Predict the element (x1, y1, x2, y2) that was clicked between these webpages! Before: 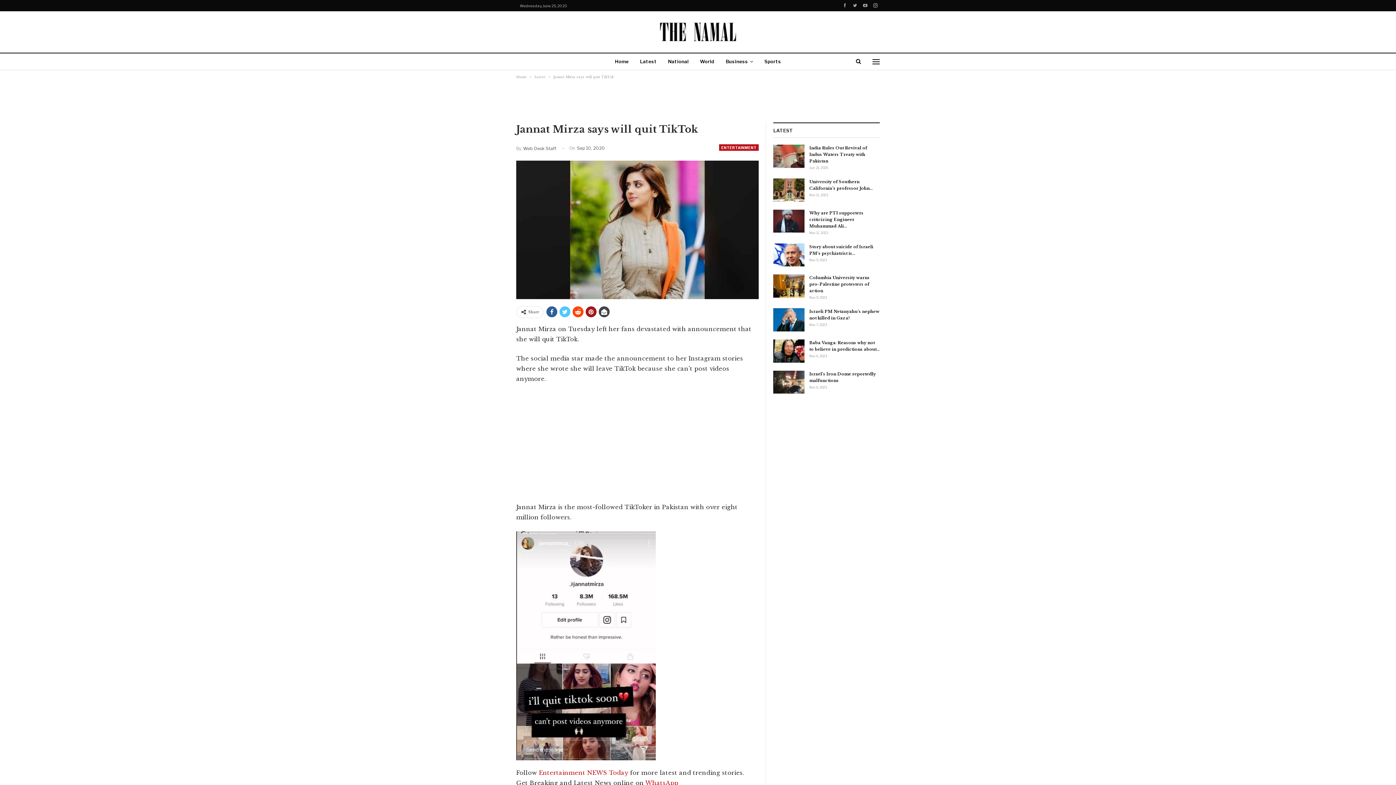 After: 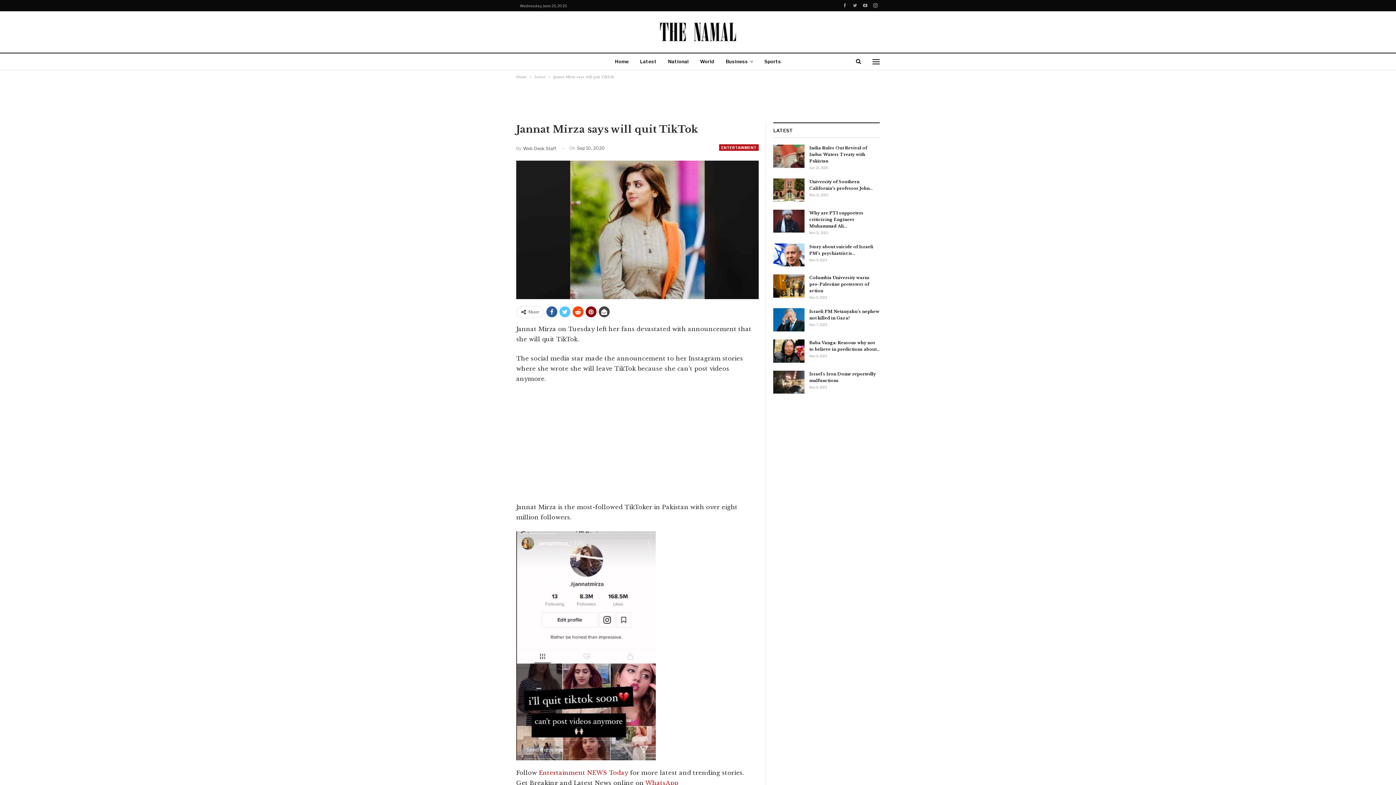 Action: bbox: (585, 306, 596, 317)